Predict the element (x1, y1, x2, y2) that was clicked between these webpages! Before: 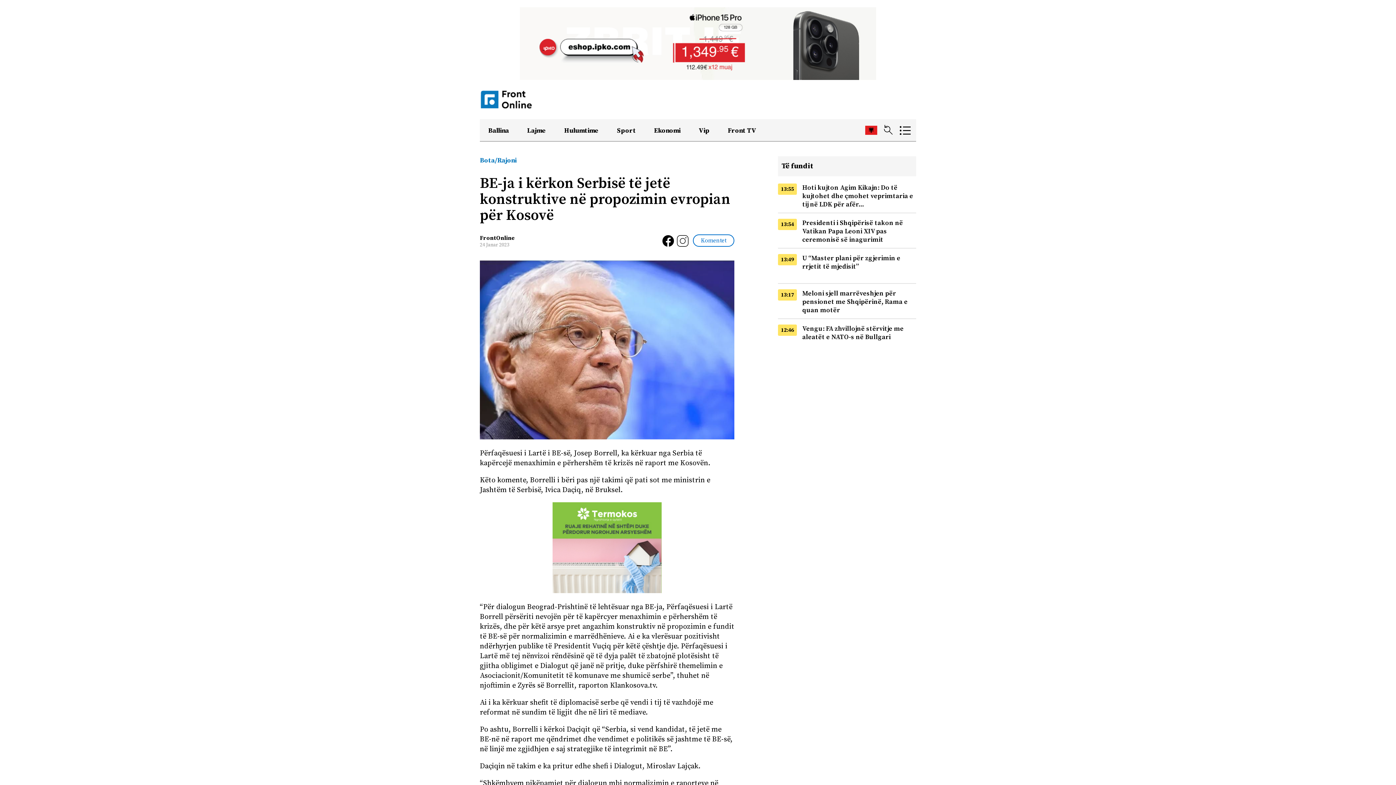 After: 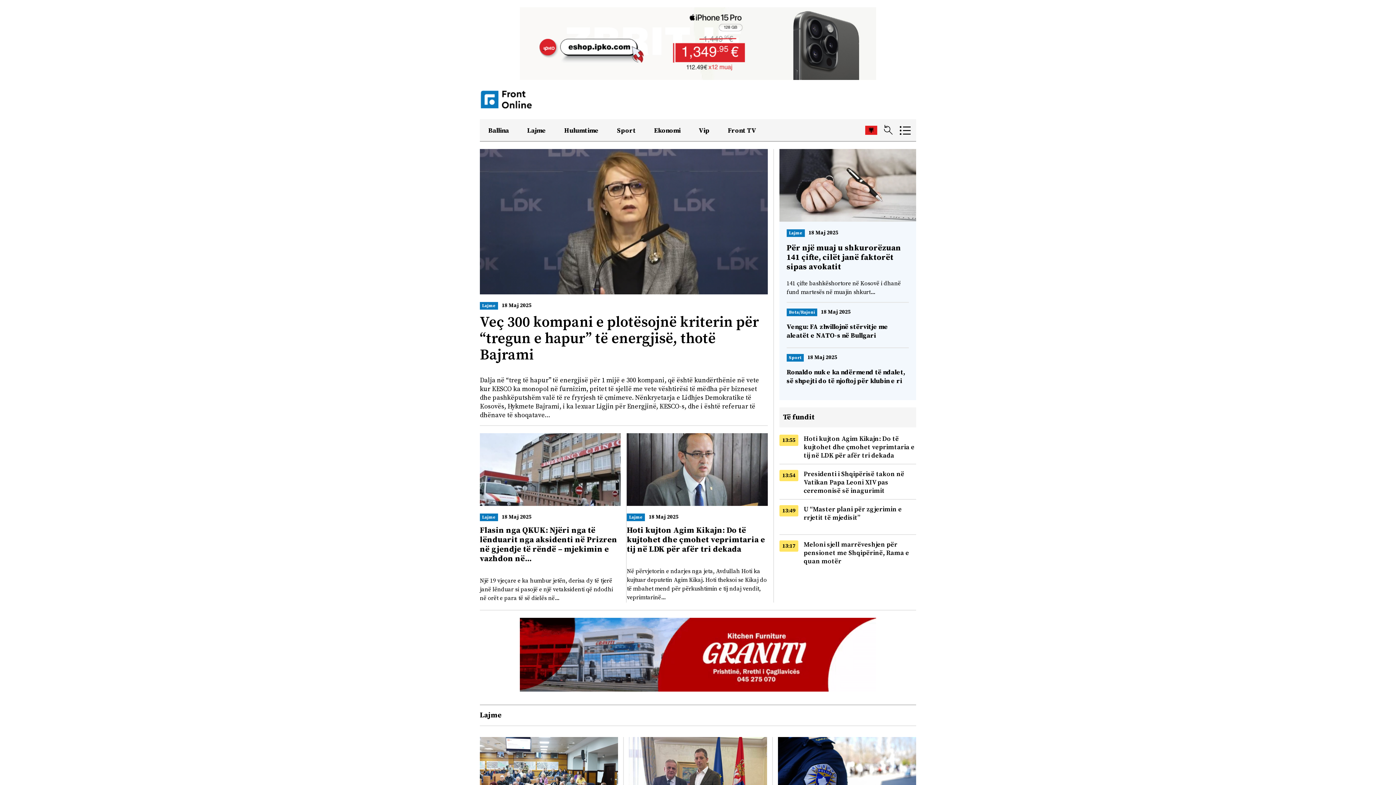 Action: bbox: (480, 22, 532, 30)